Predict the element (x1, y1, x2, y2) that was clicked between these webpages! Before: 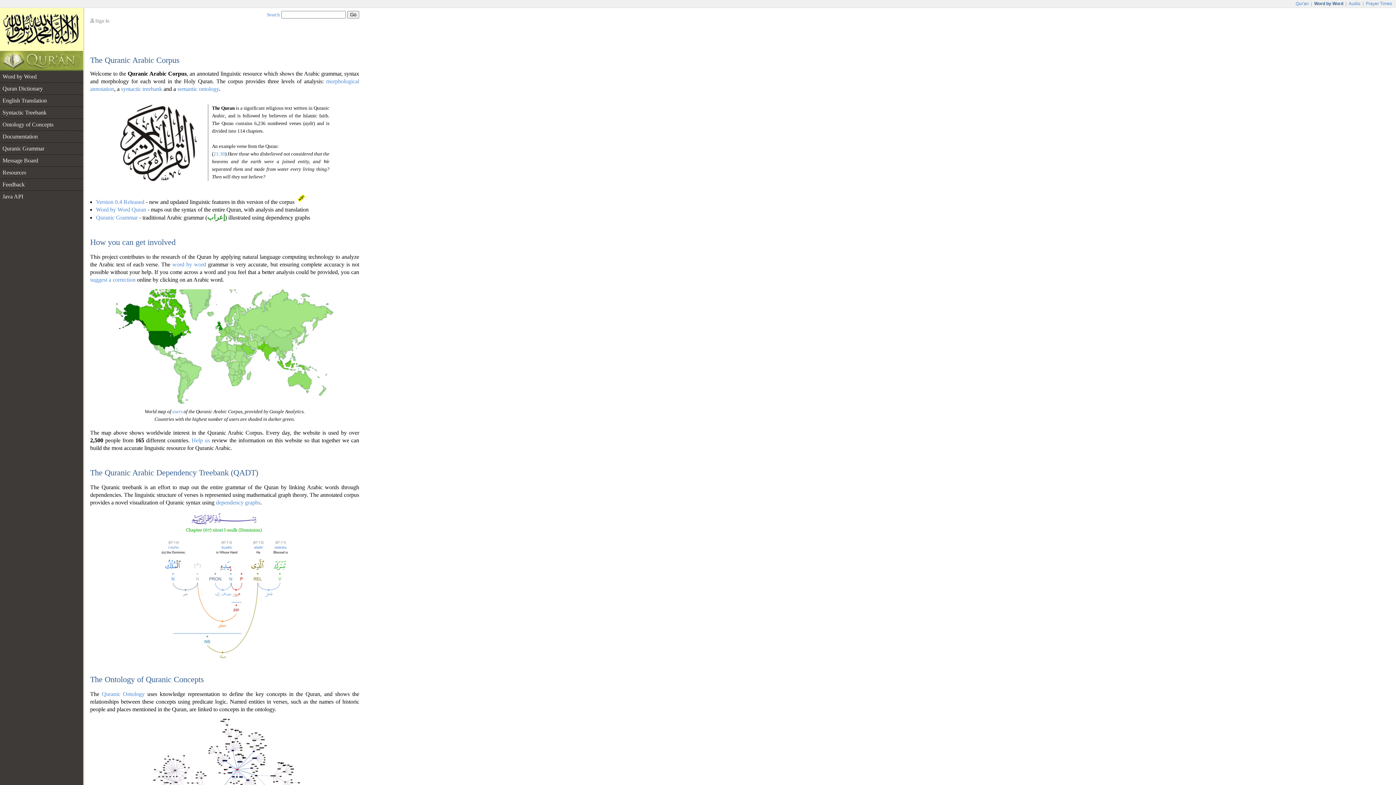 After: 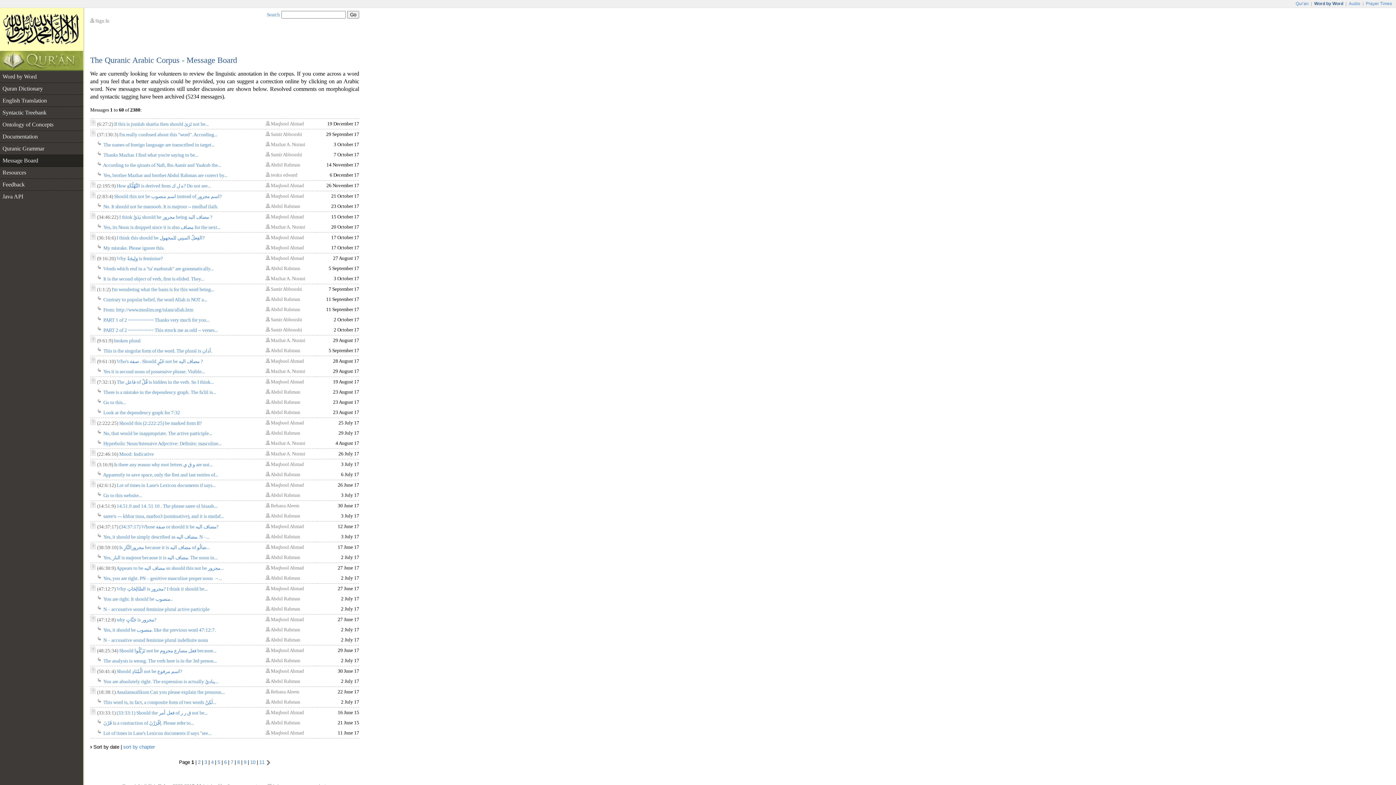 Action: bbox: (90, 276, 135, 282) label: suggest a correction